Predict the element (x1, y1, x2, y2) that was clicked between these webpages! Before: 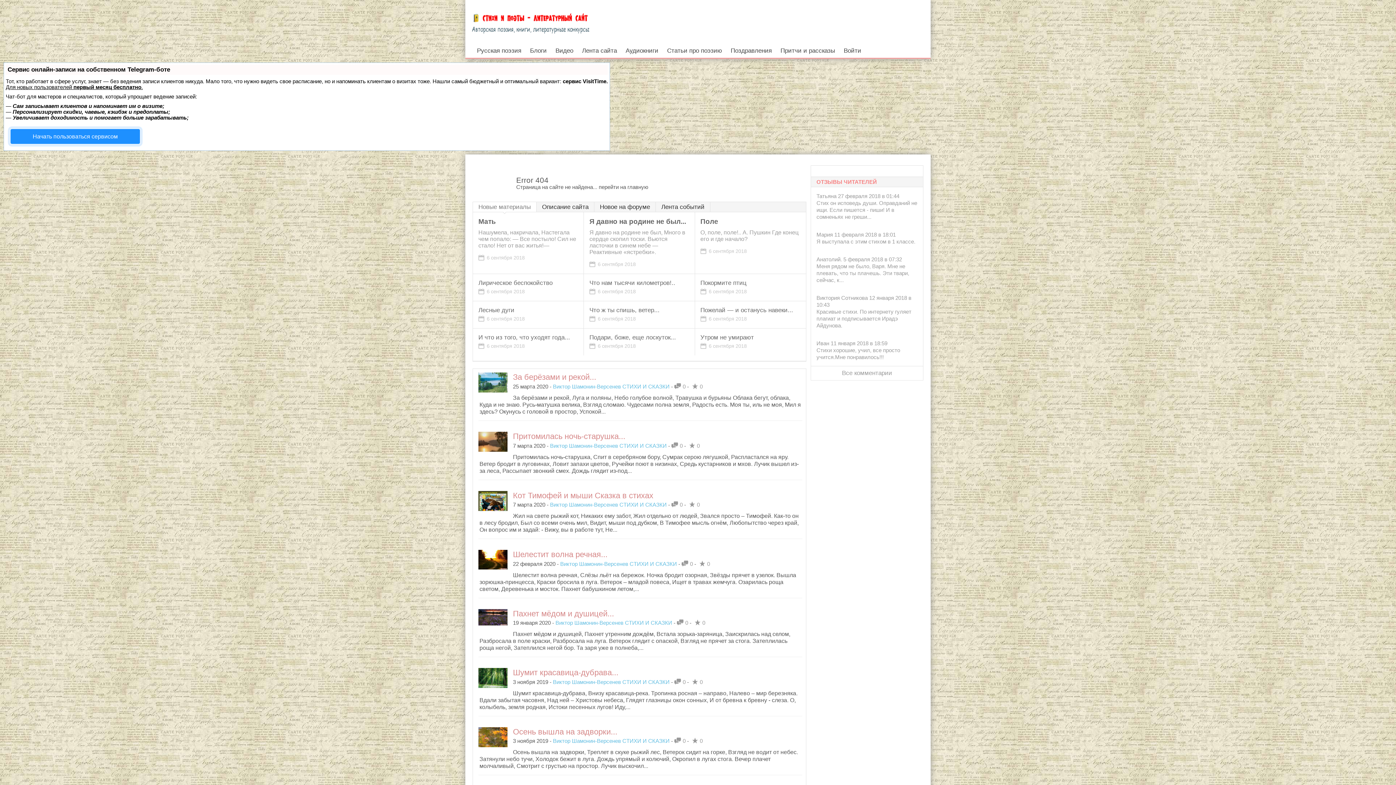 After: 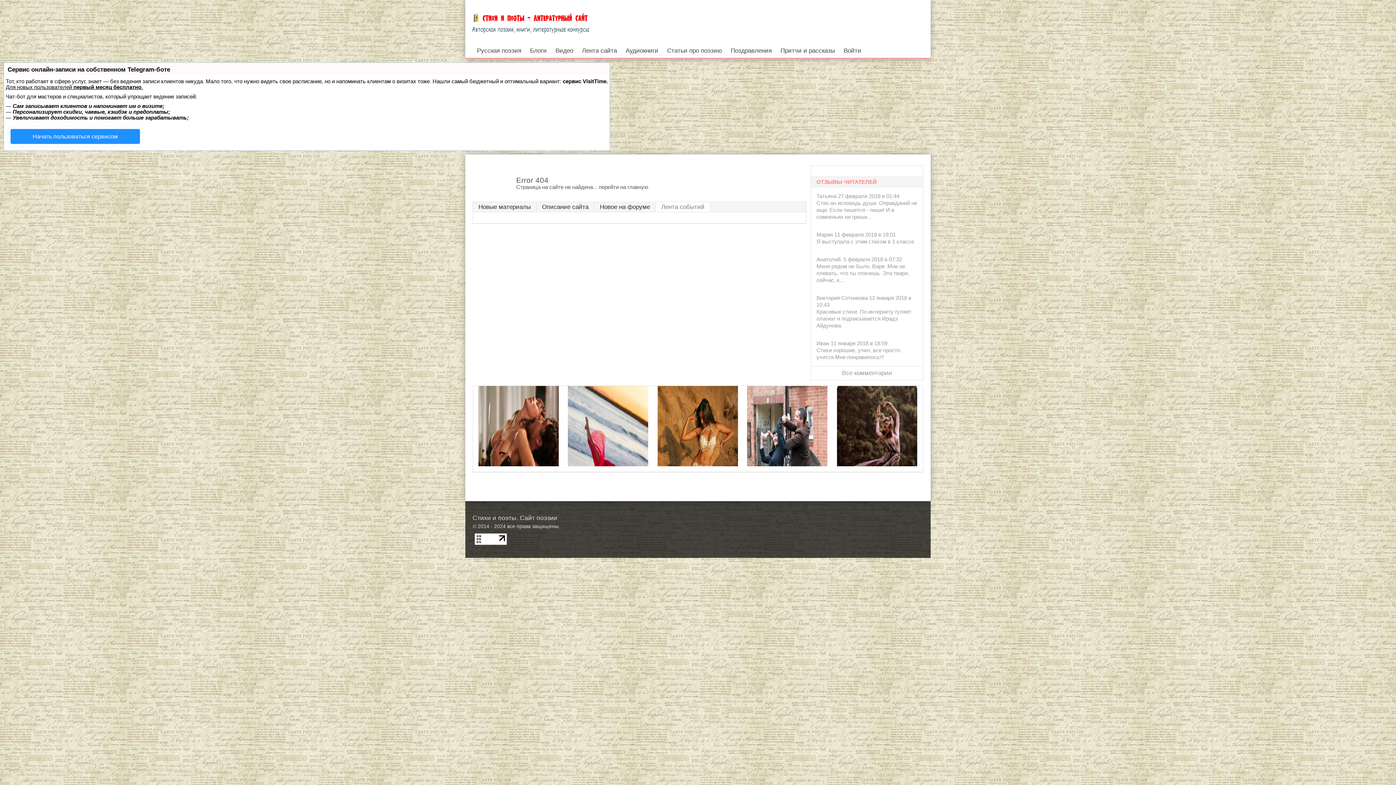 Action: label: Лента событий bbox: (656, 202, 710, 212)